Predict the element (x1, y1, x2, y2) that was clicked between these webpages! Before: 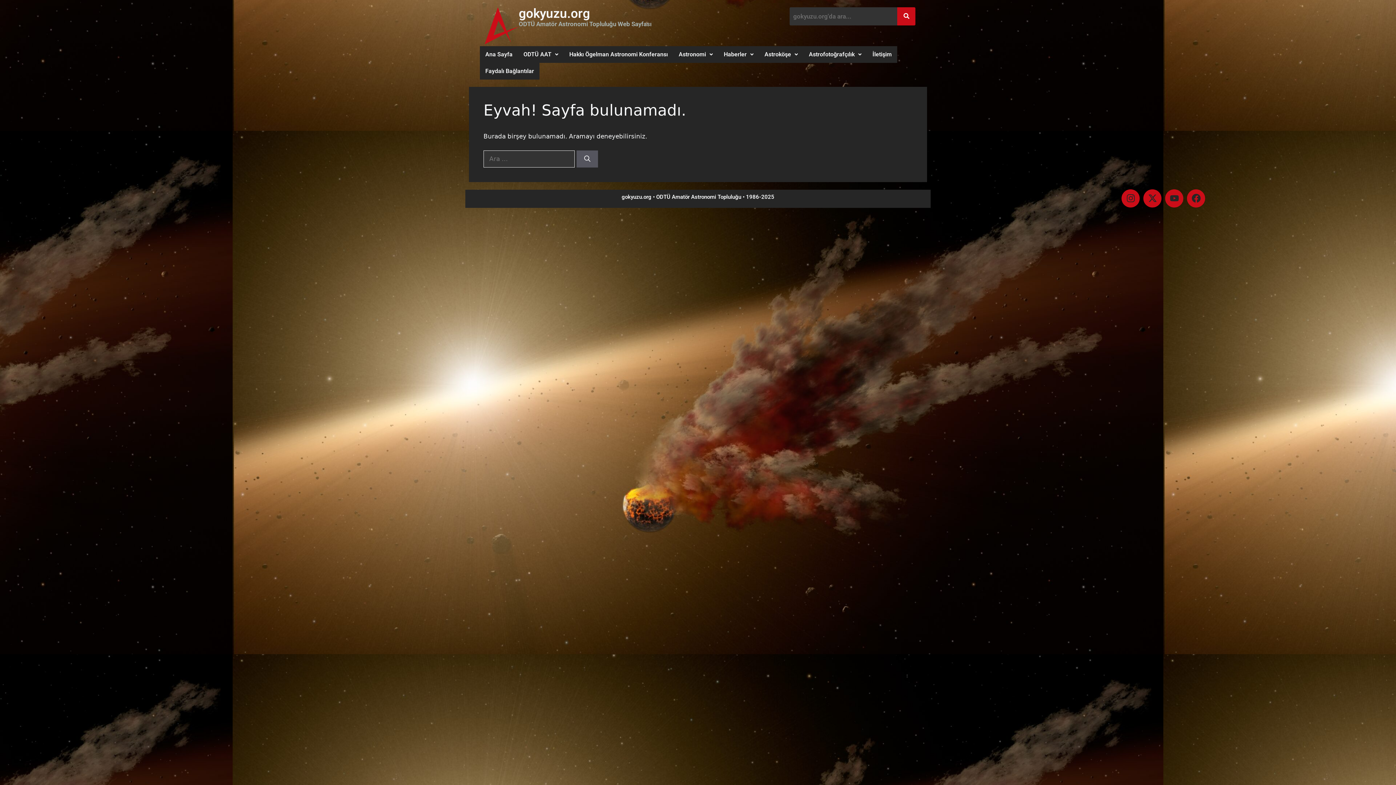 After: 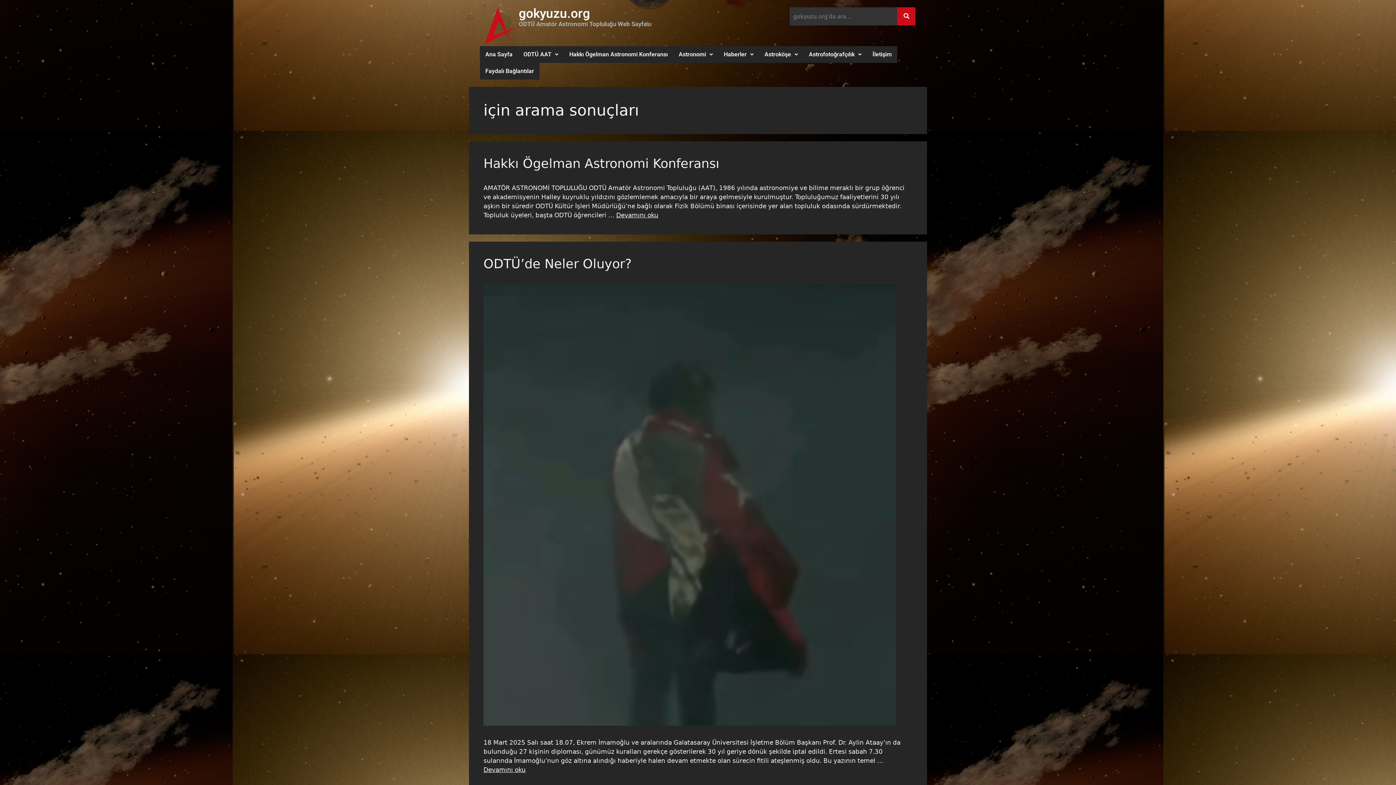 Action: bbox: (576, 150, 598, 167) label: Ara